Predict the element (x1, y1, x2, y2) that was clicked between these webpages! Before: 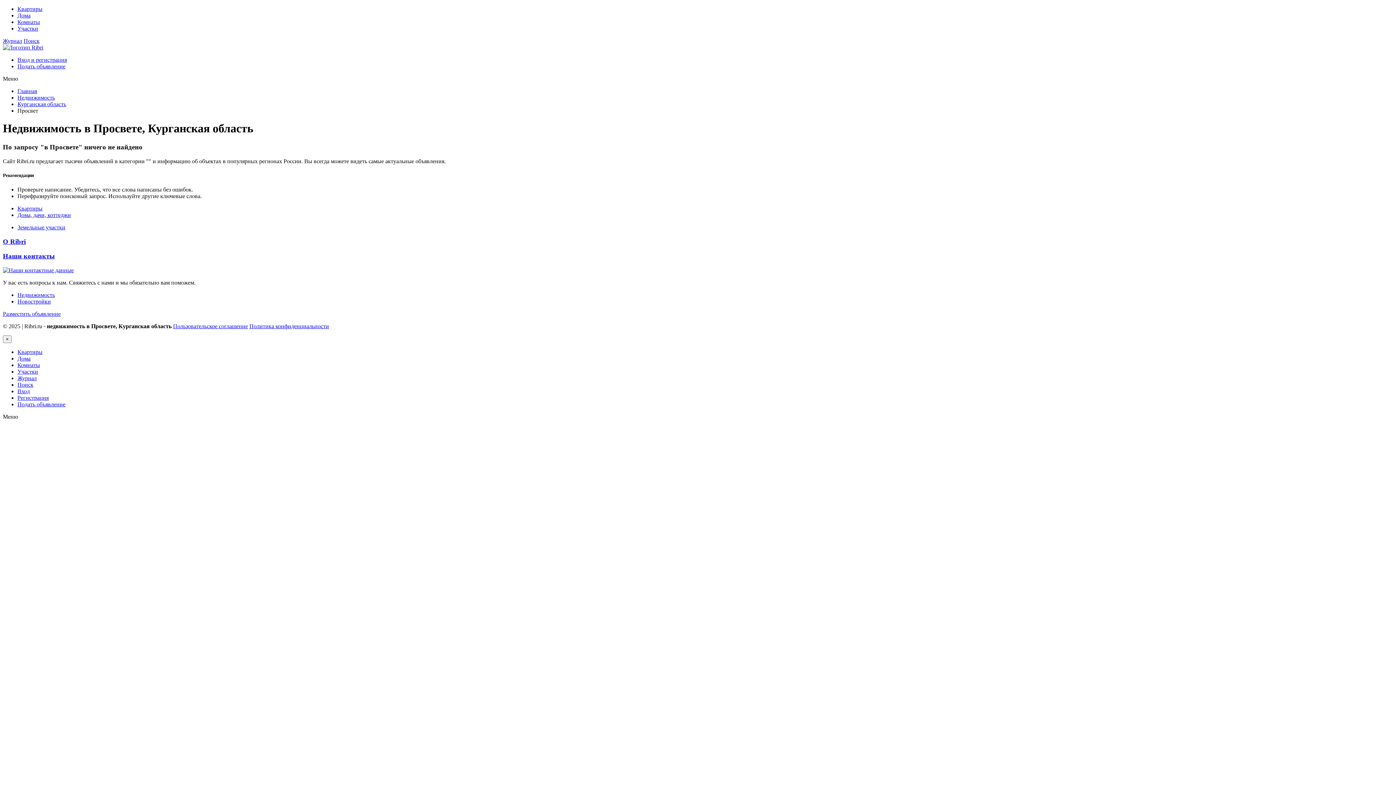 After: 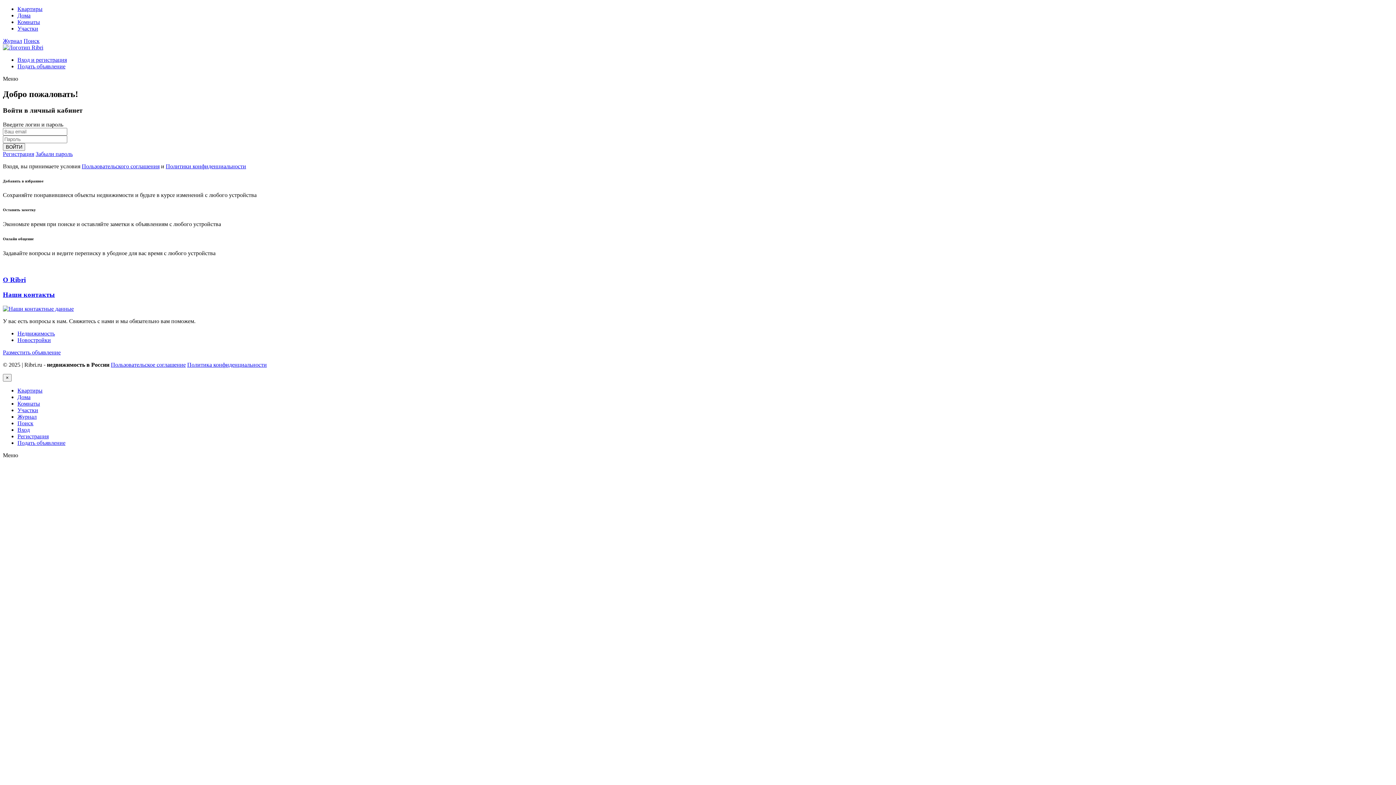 Action: label: Подать объявление bbox: (17, 401, 65, 407)